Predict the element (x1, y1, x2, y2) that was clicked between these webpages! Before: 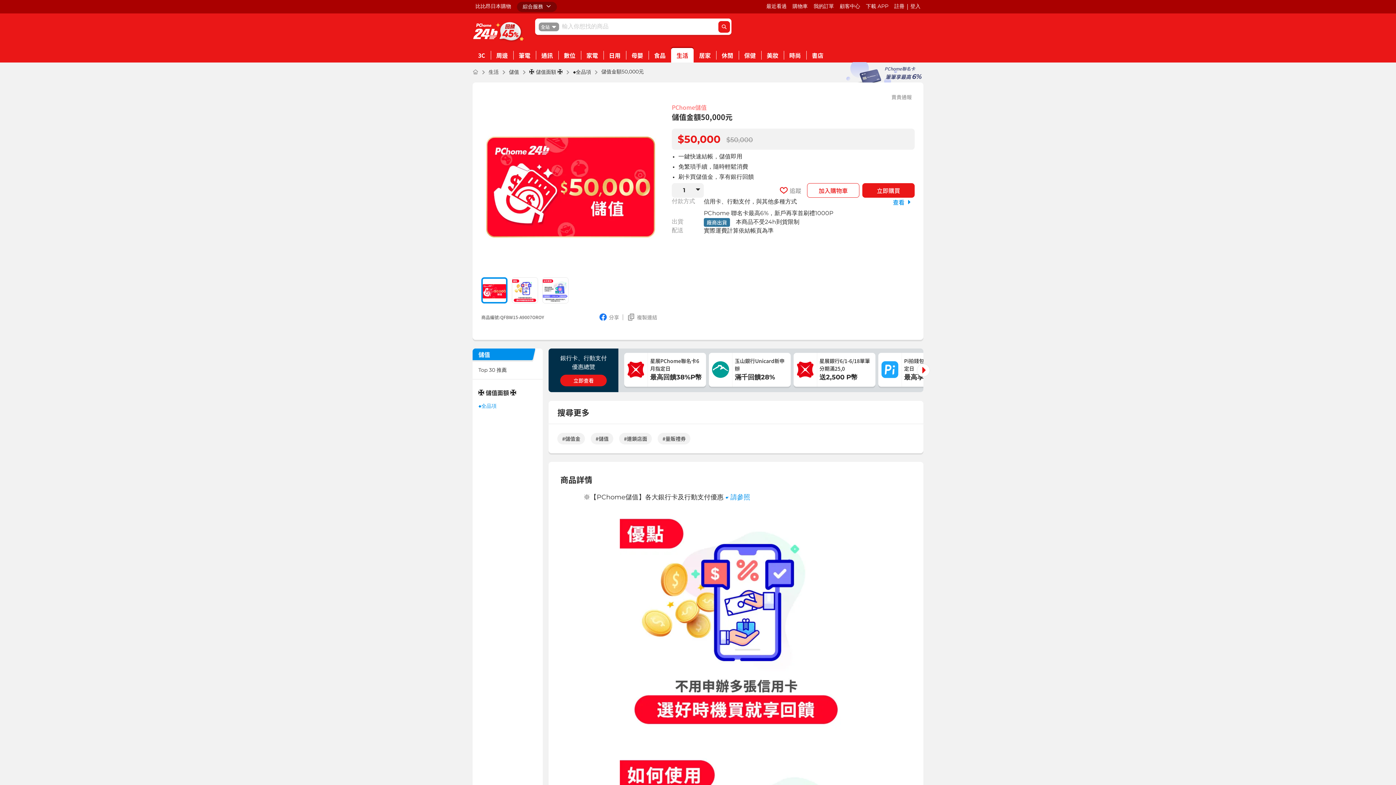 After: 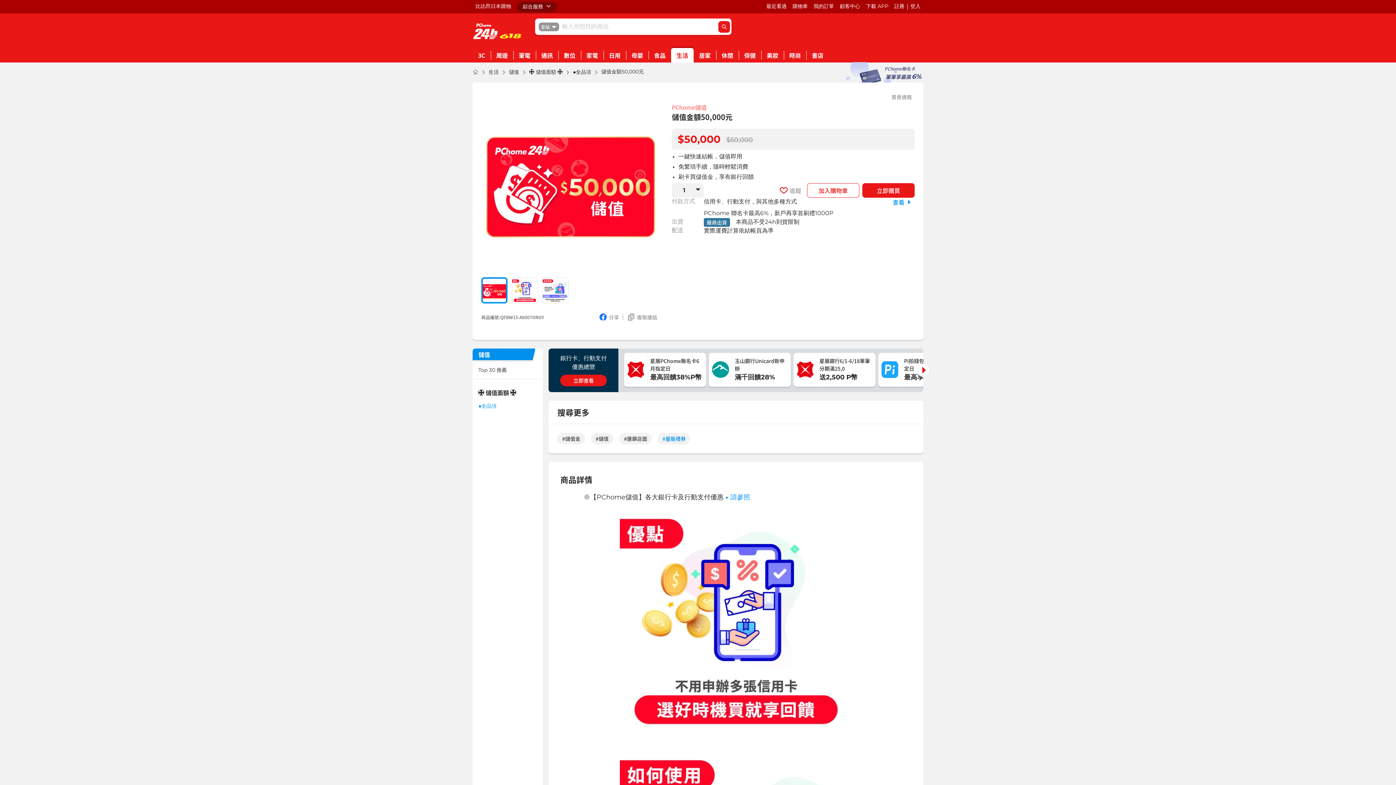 Action: bbox: (657, 433, 690, 444) label: #量販禮券